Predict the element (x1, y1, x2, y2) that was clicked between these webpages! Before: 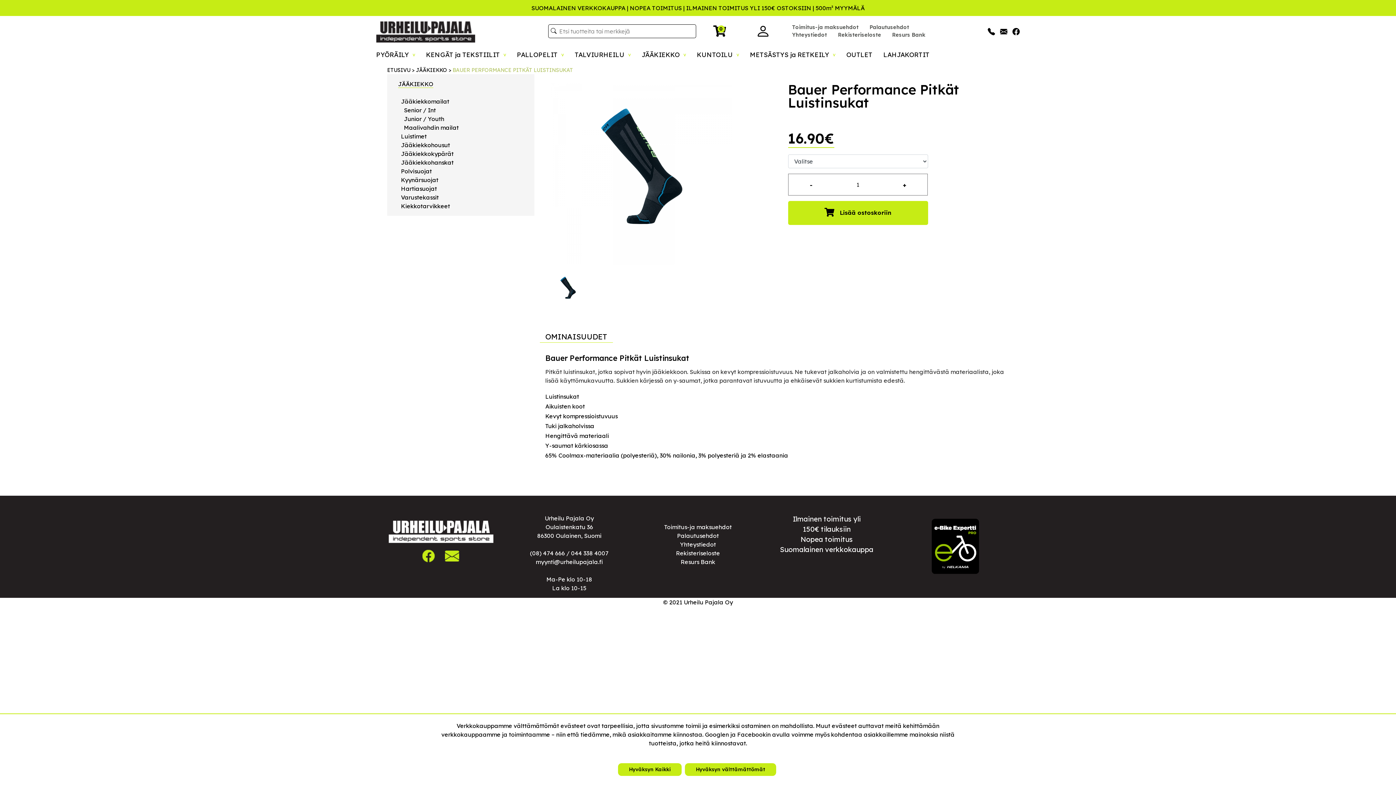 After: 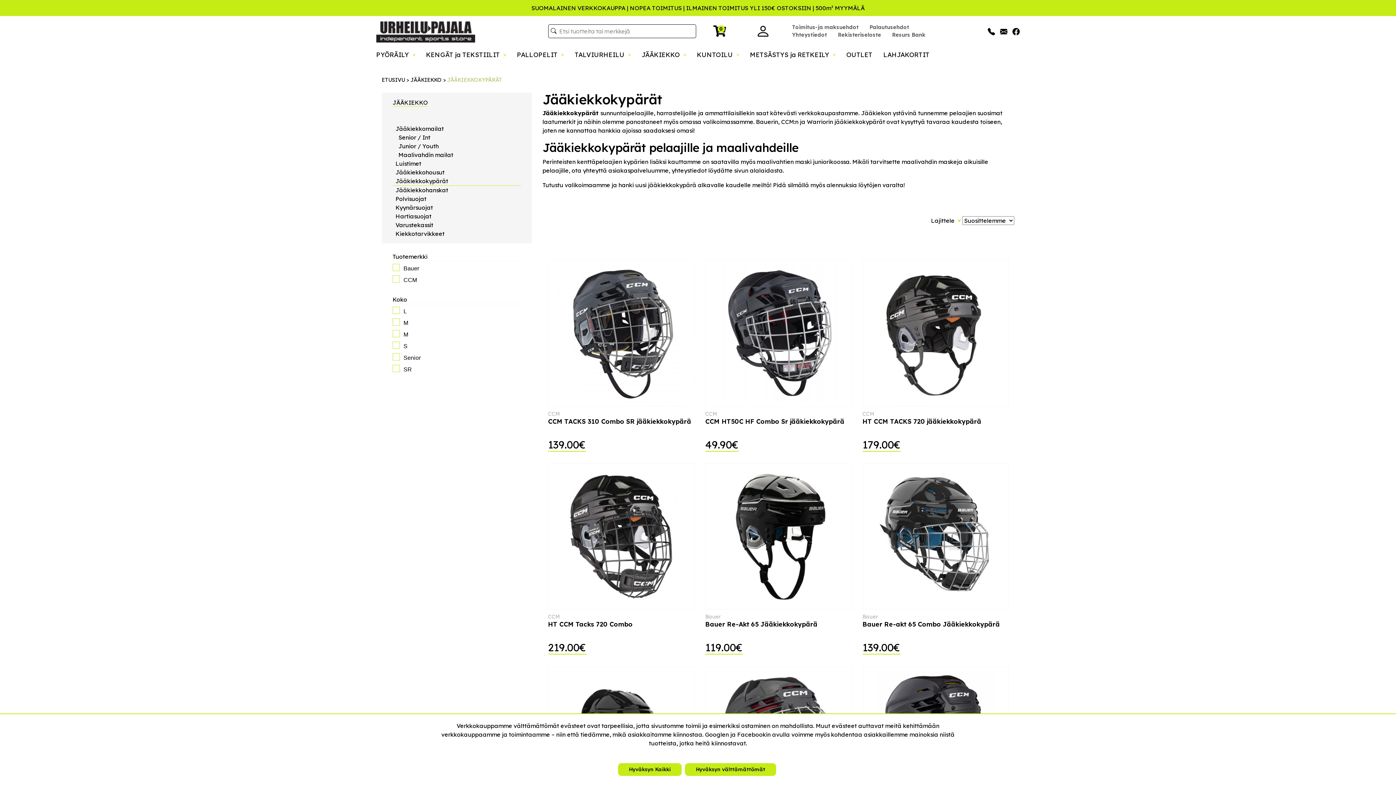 Action: label: Jääkiekkokypärät bbox: (401, 150, 453, 157)